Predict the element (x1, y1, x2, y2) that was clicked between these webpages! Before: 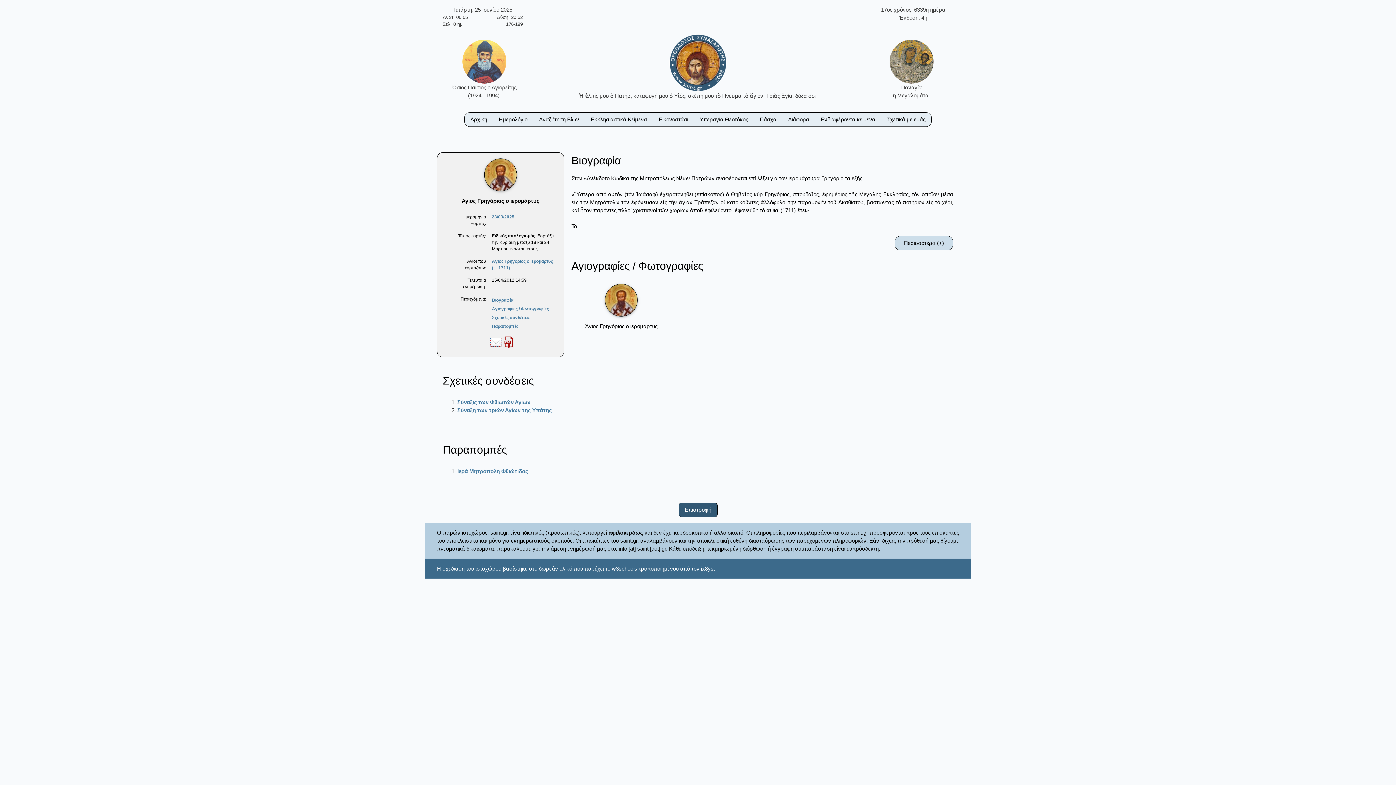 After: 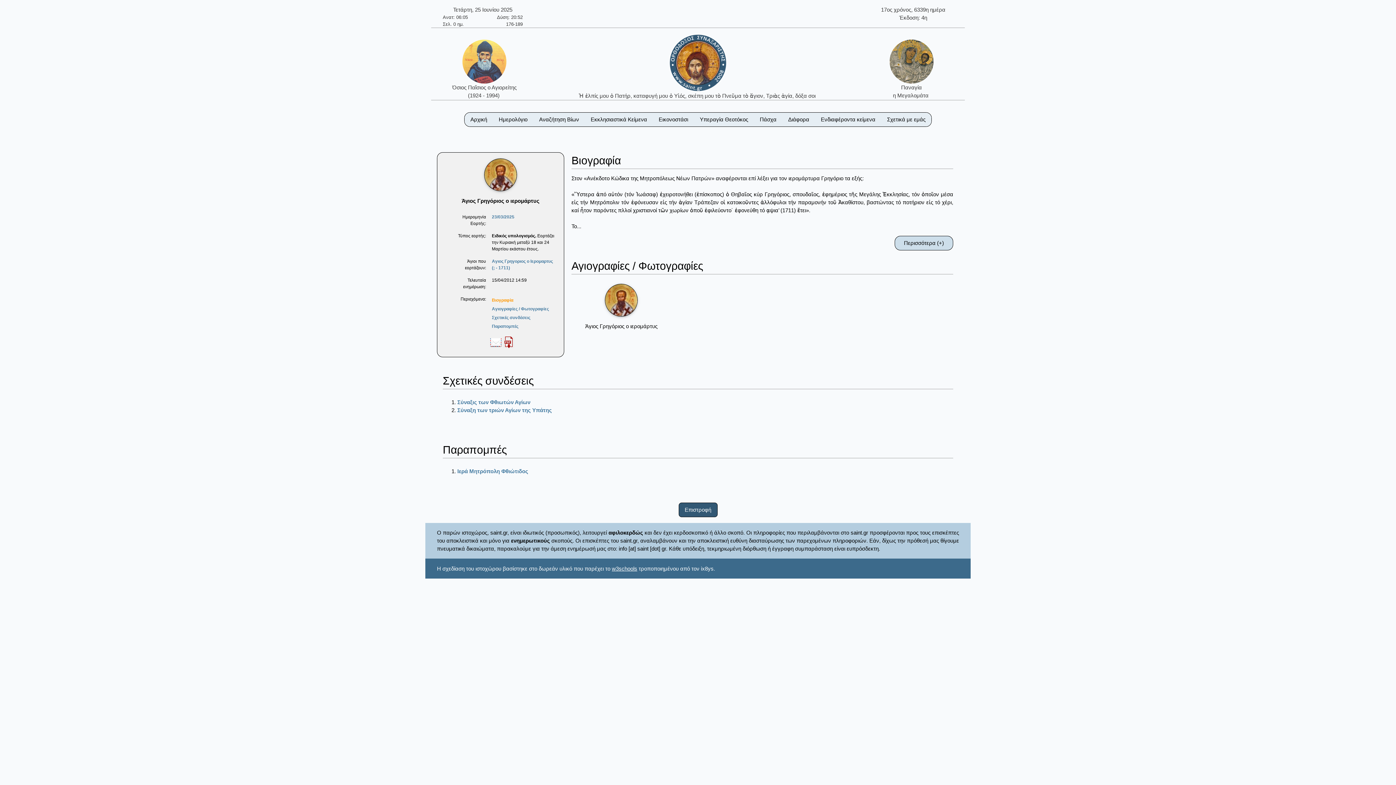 Action: bbox: (492, 297, 513, 303) label: Βιογραφία